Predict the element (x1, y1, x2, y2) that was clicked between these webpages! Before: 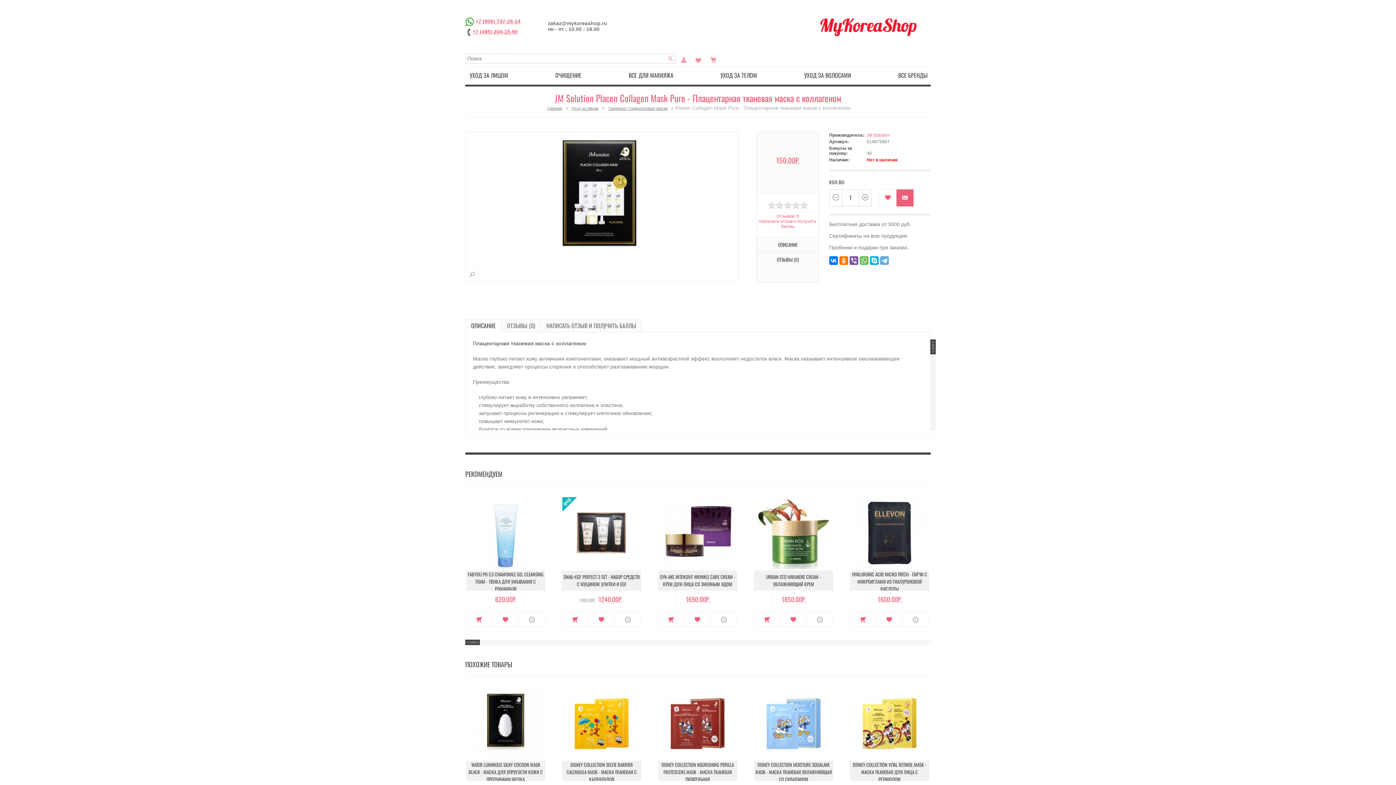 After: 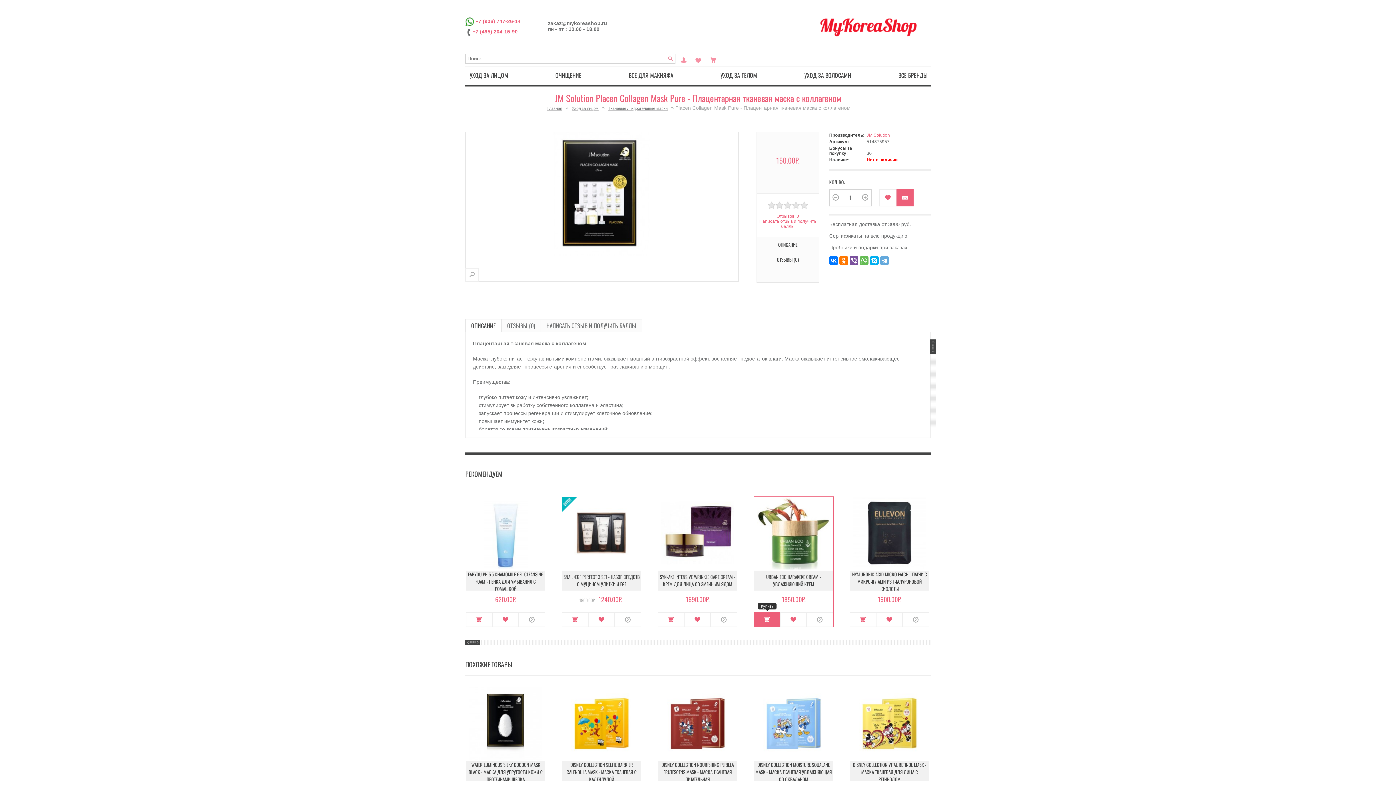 Action: label: Купить bbox: (754, 612, 780, 627)